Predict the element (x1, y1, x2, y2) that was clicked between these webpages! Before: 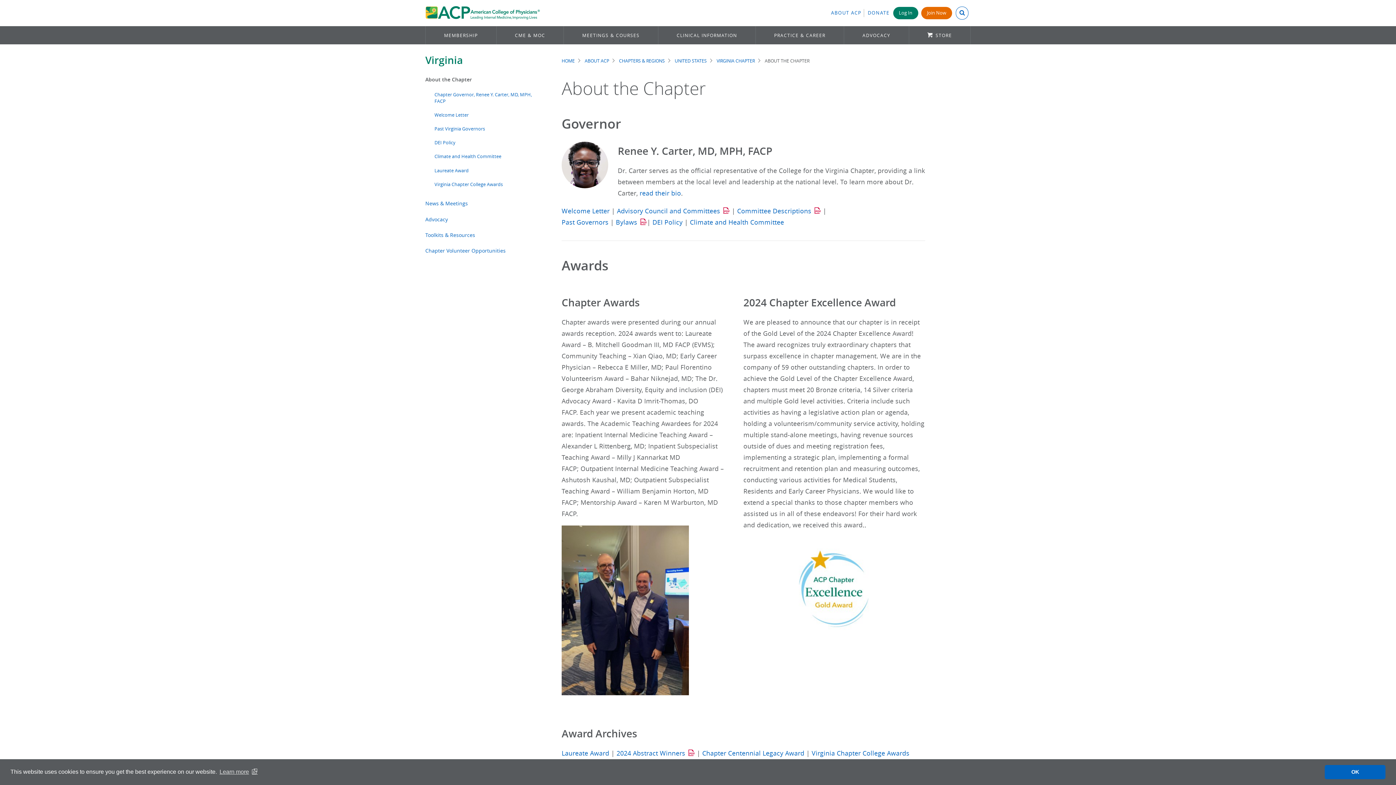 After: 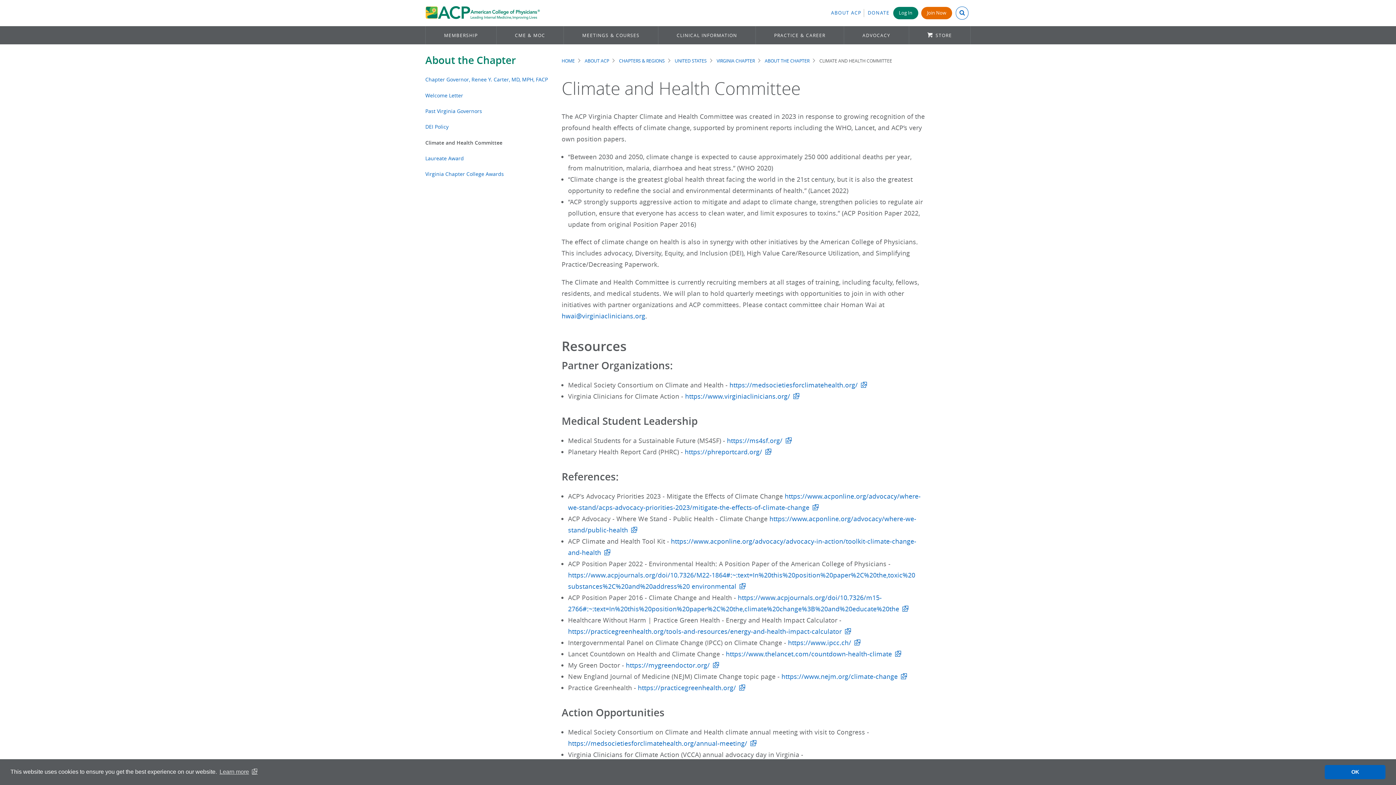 Action: label: Climate and Health Committee bbox: (690, 218, 784, 226)